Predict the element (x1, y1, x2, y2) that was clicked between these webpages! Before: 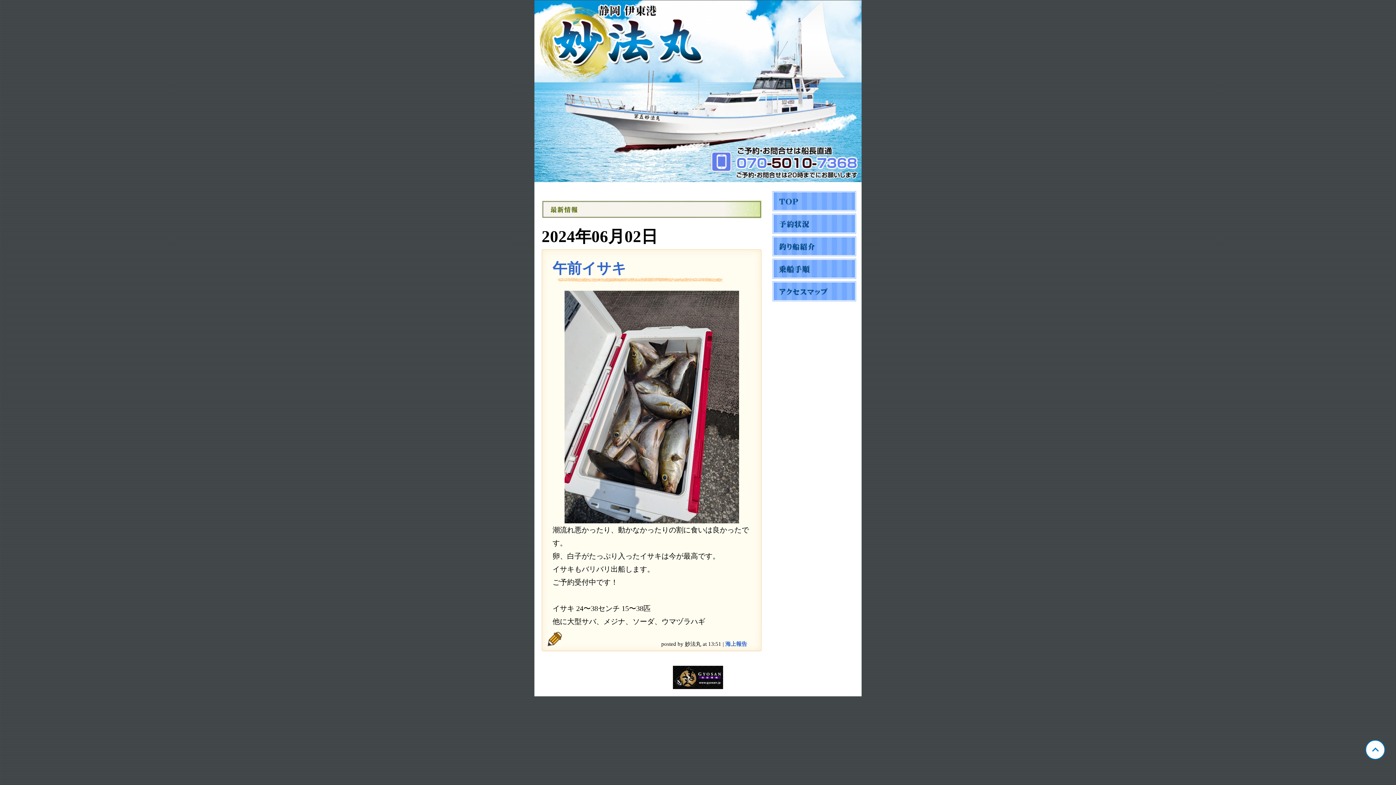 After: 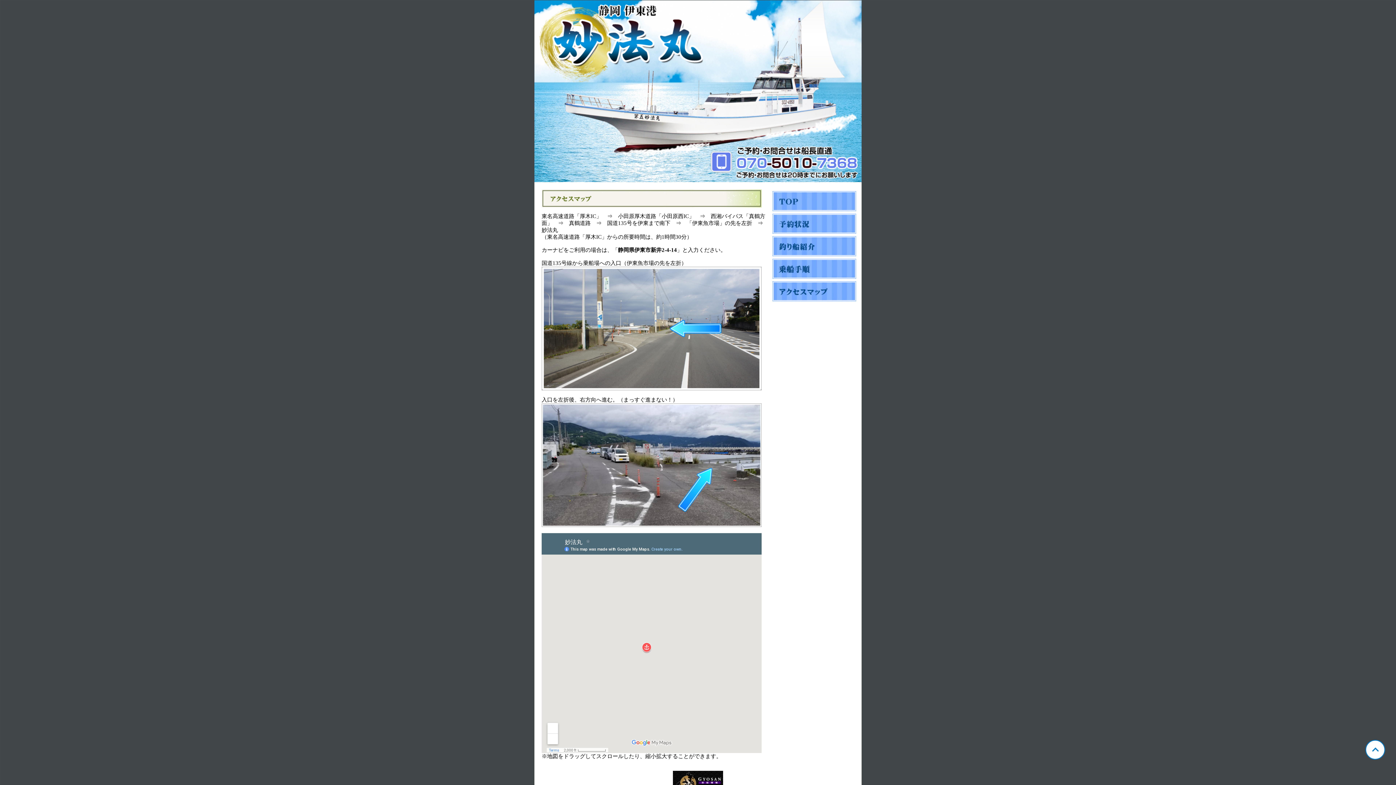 Action: bbox: (772, 279, 856, 301)